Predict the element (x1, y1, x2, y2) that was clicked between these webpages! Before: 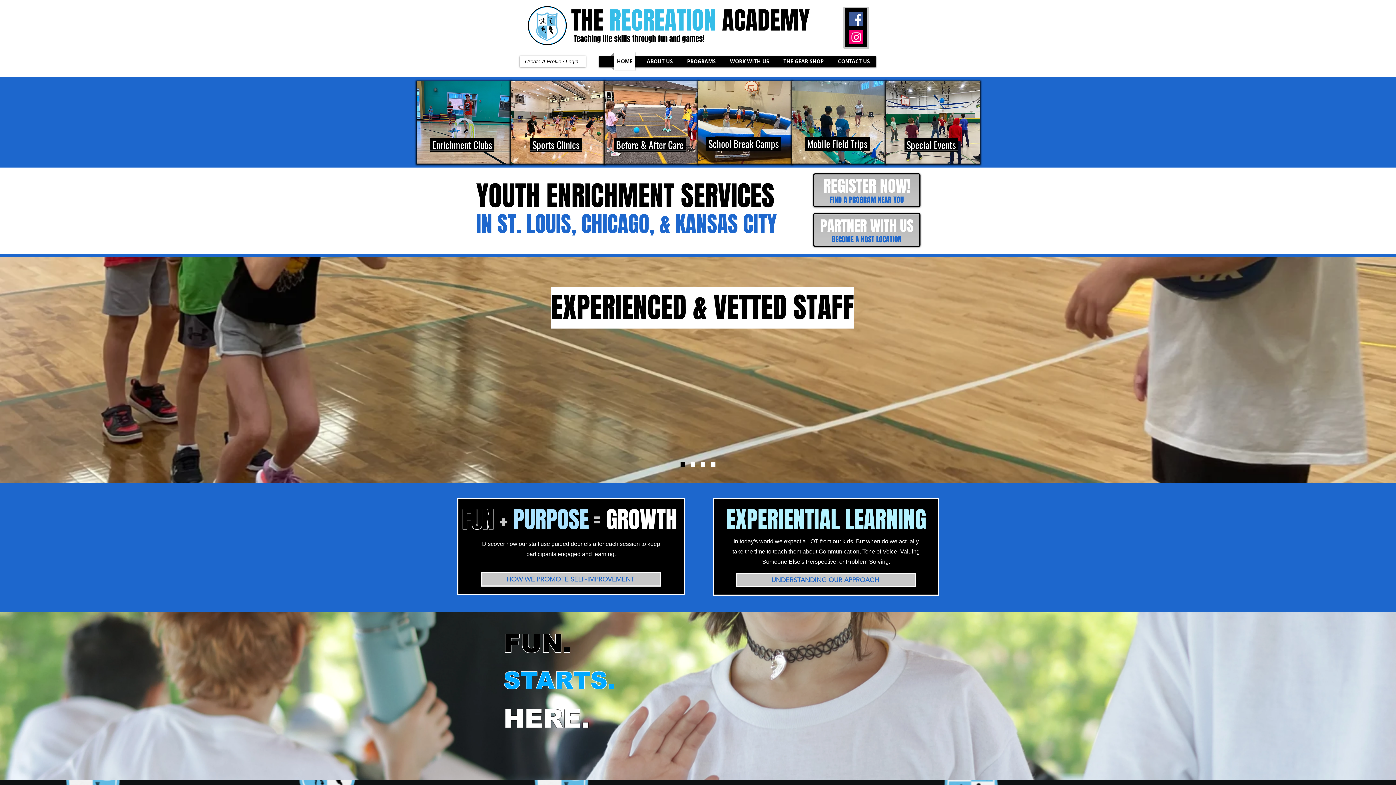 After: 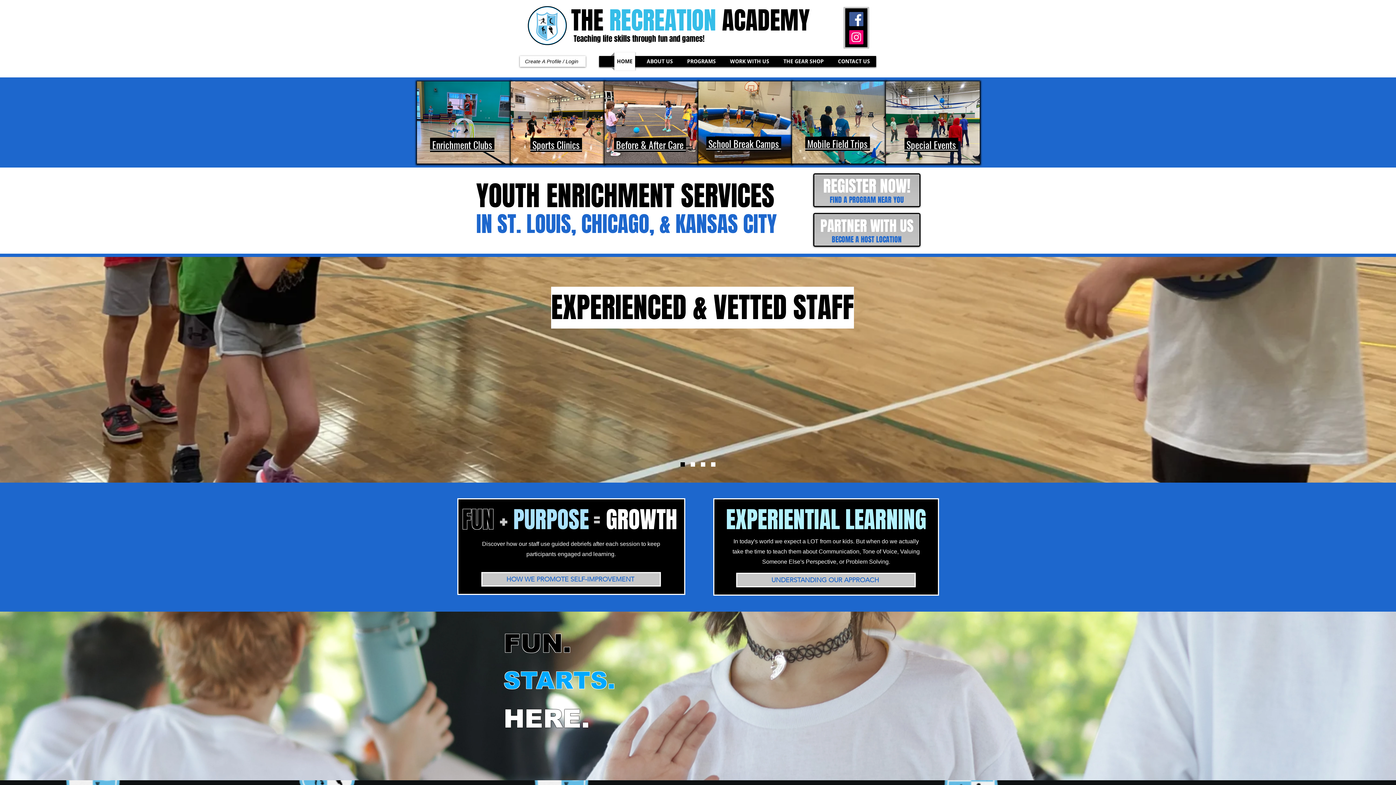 Action: label: Become A Partner bbox: (701, 462, 705, 466)